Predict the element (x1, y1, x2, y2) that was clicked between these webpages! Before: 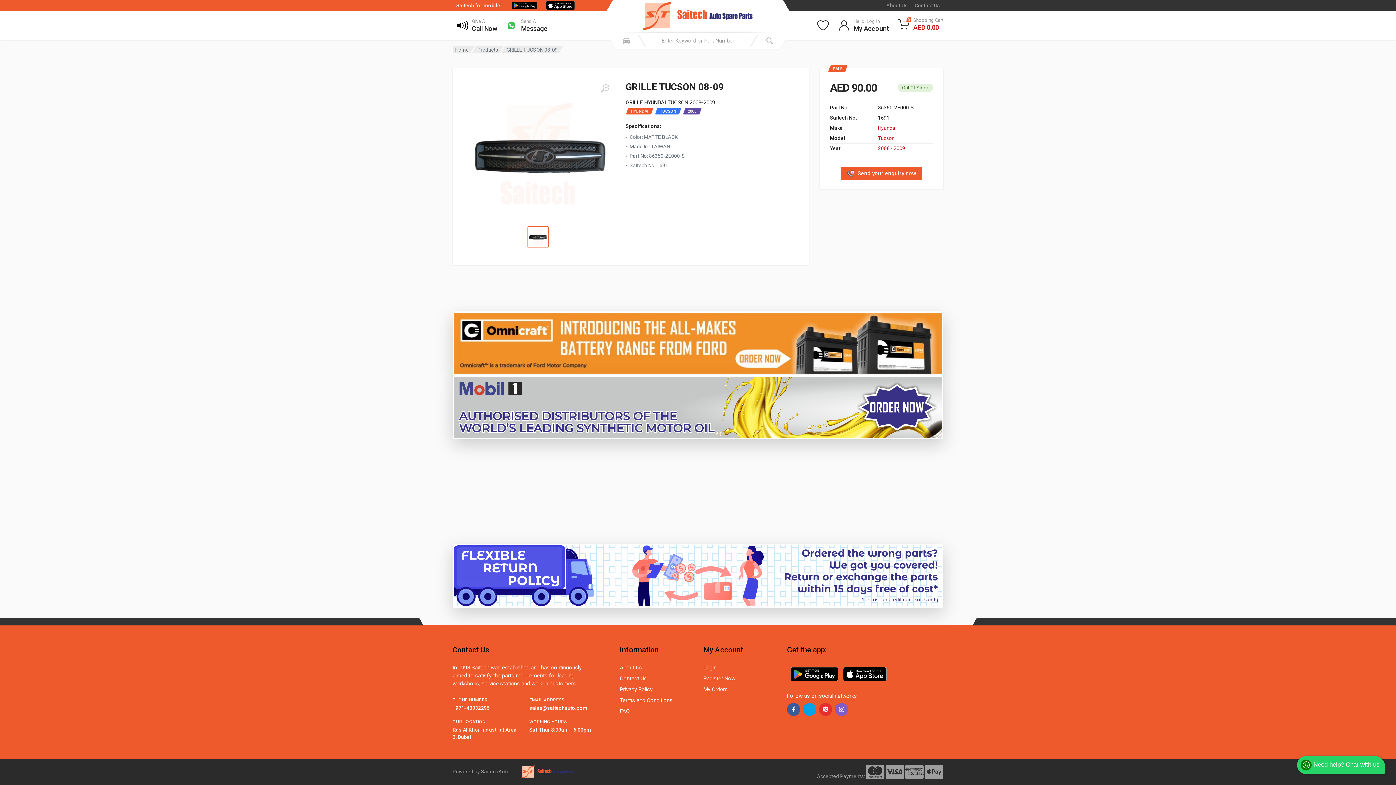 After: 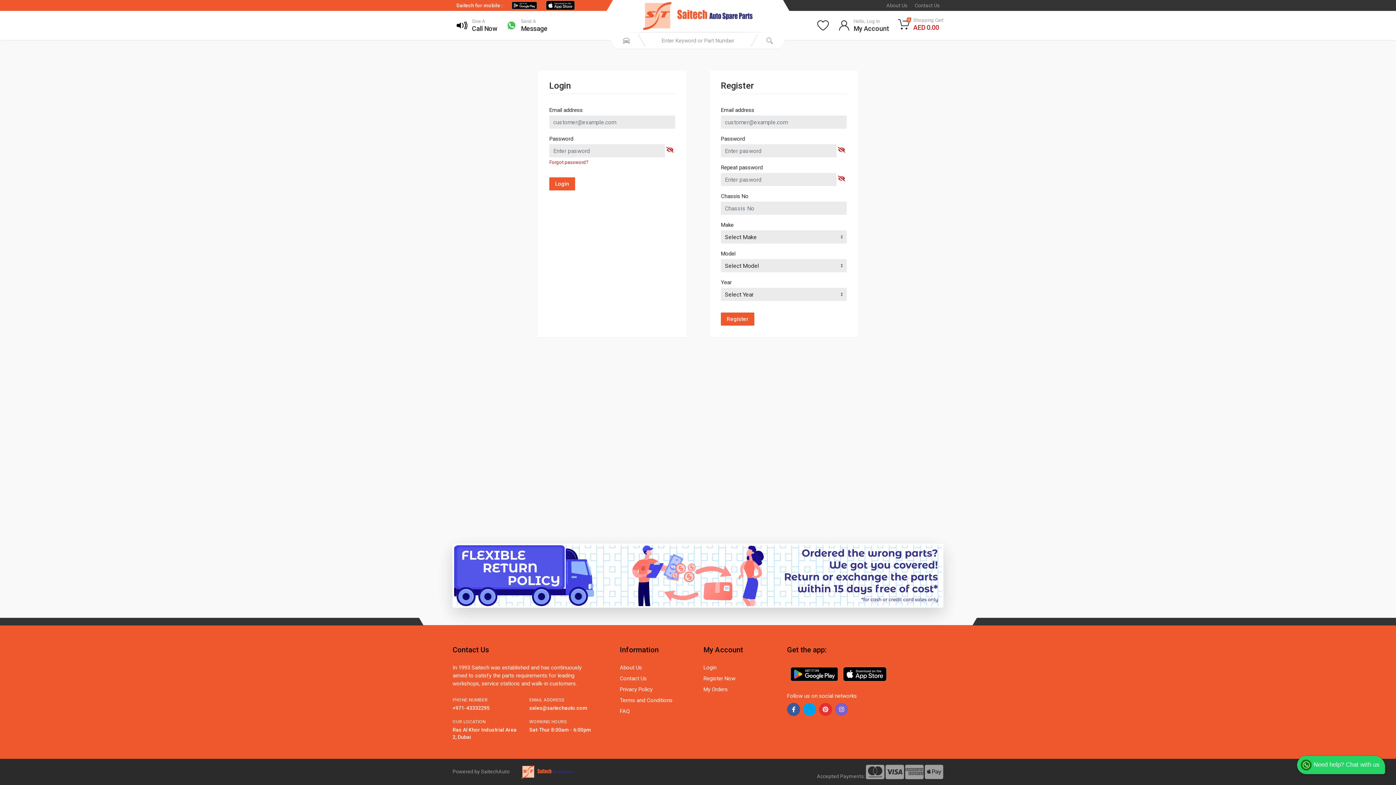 Action: label: Register Now bbox: (703, 675, 735, 682)